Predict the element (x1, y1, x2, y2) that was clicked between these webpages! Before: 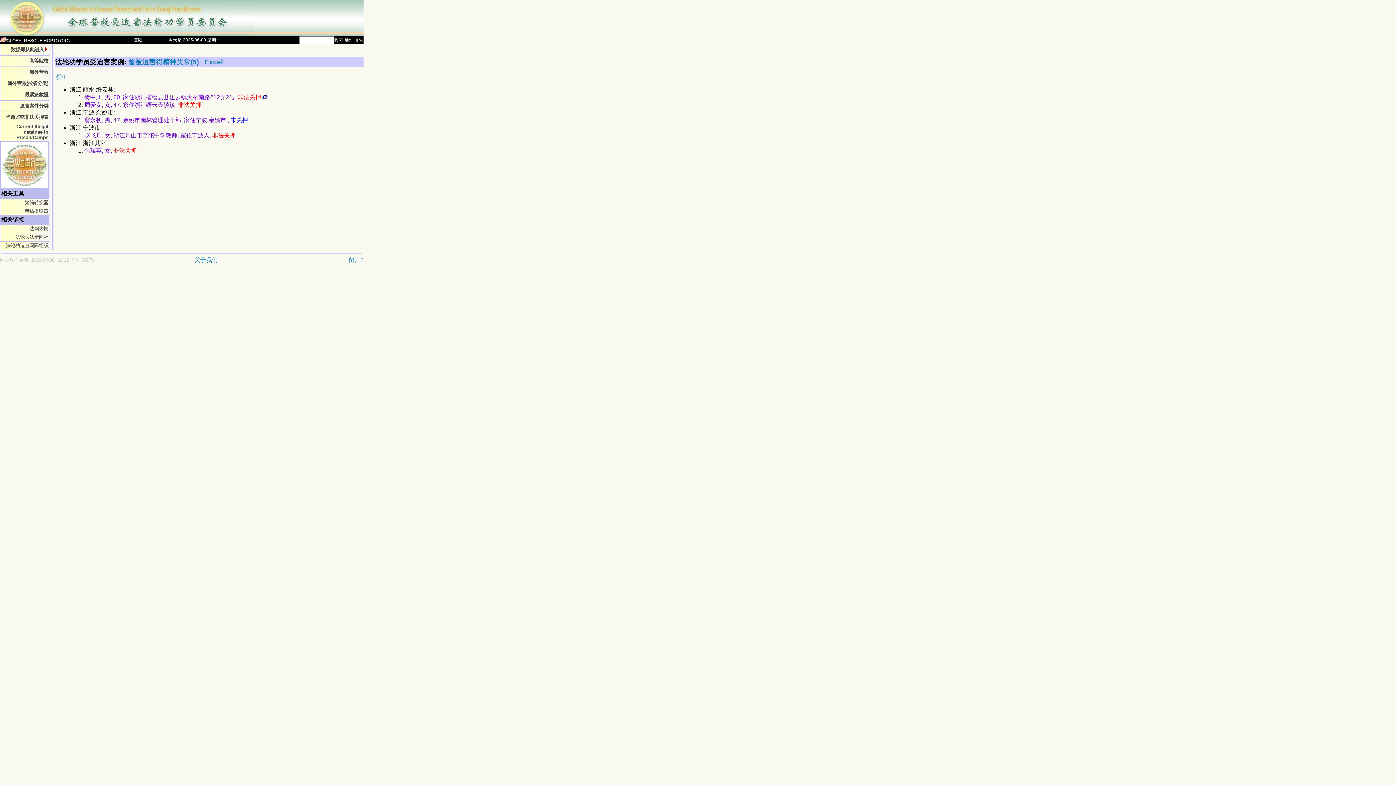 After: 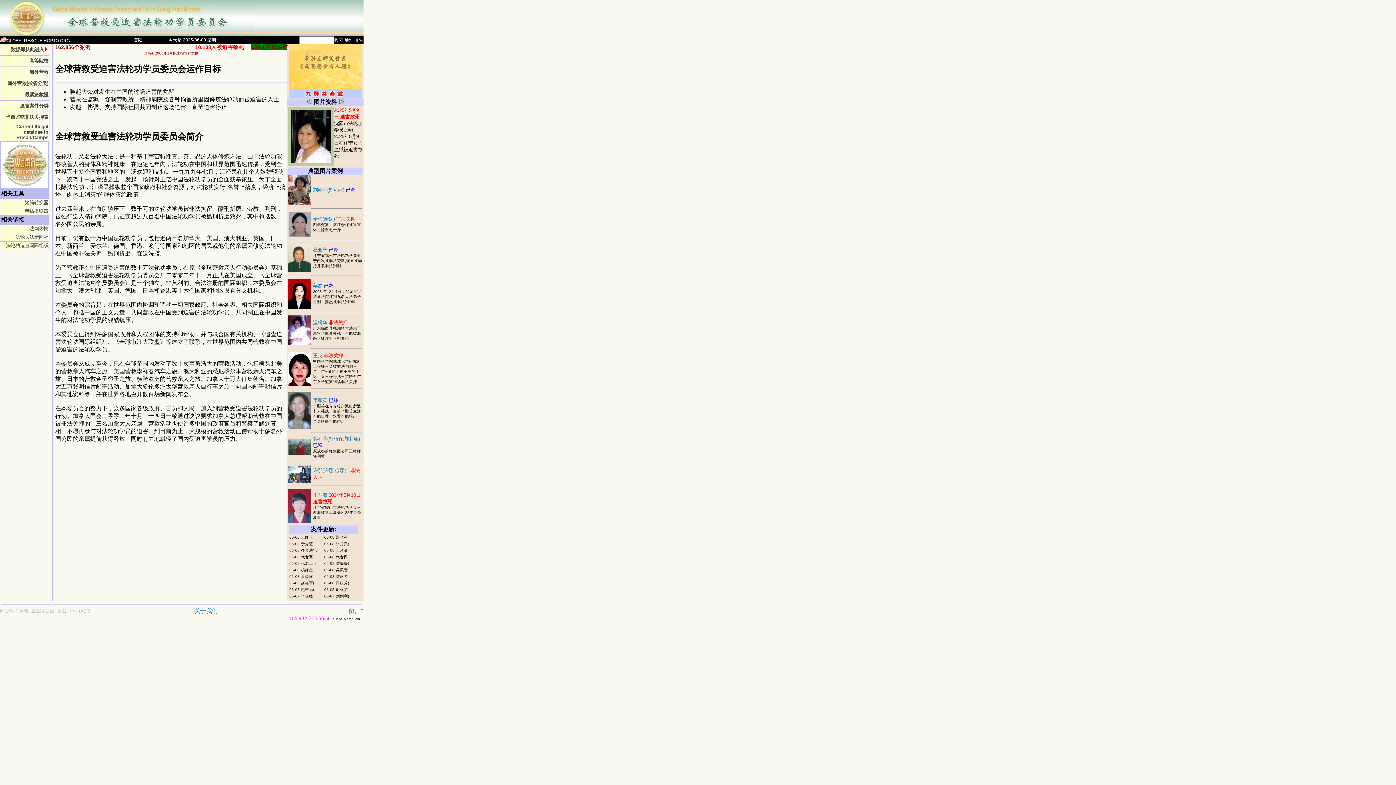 Action: bbox: (194, 257, 217, 263) label: 关于我们